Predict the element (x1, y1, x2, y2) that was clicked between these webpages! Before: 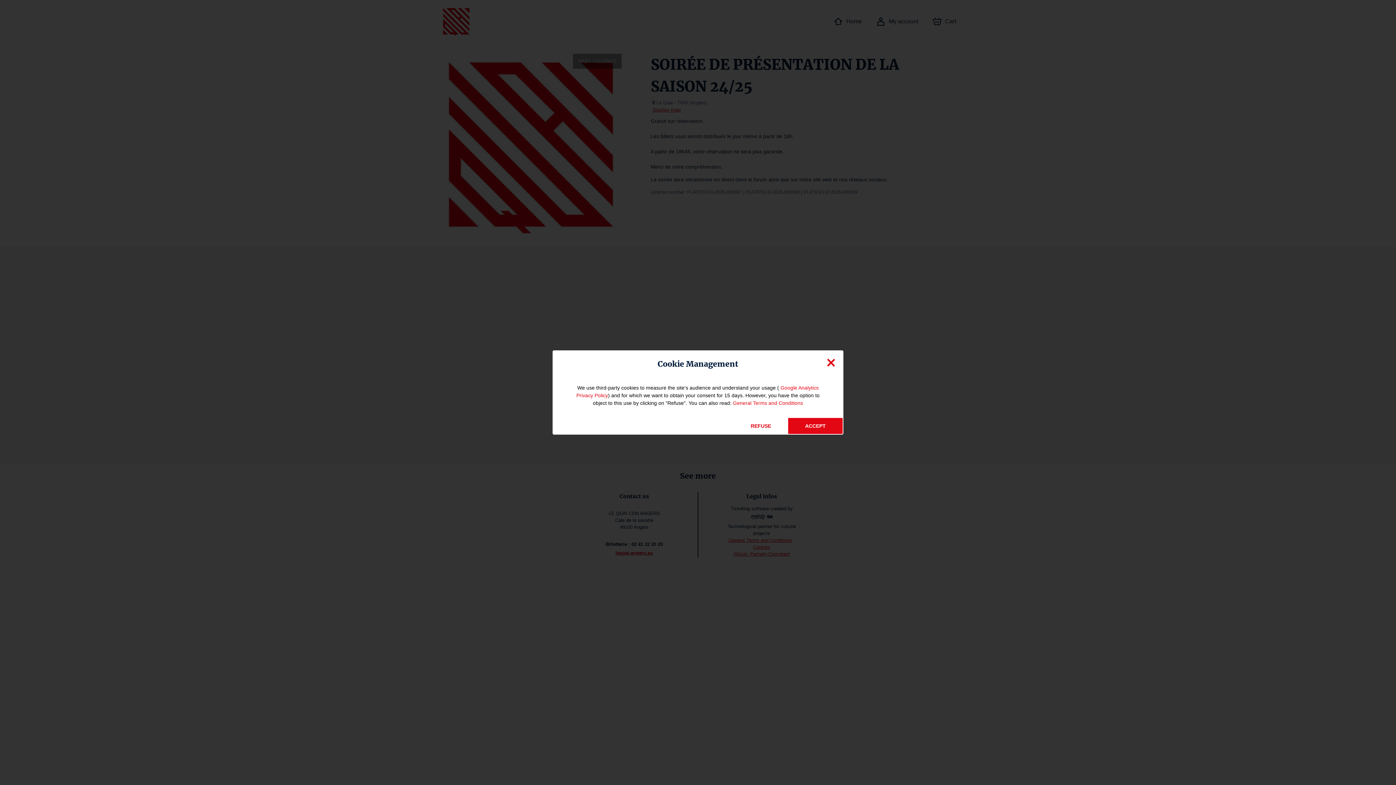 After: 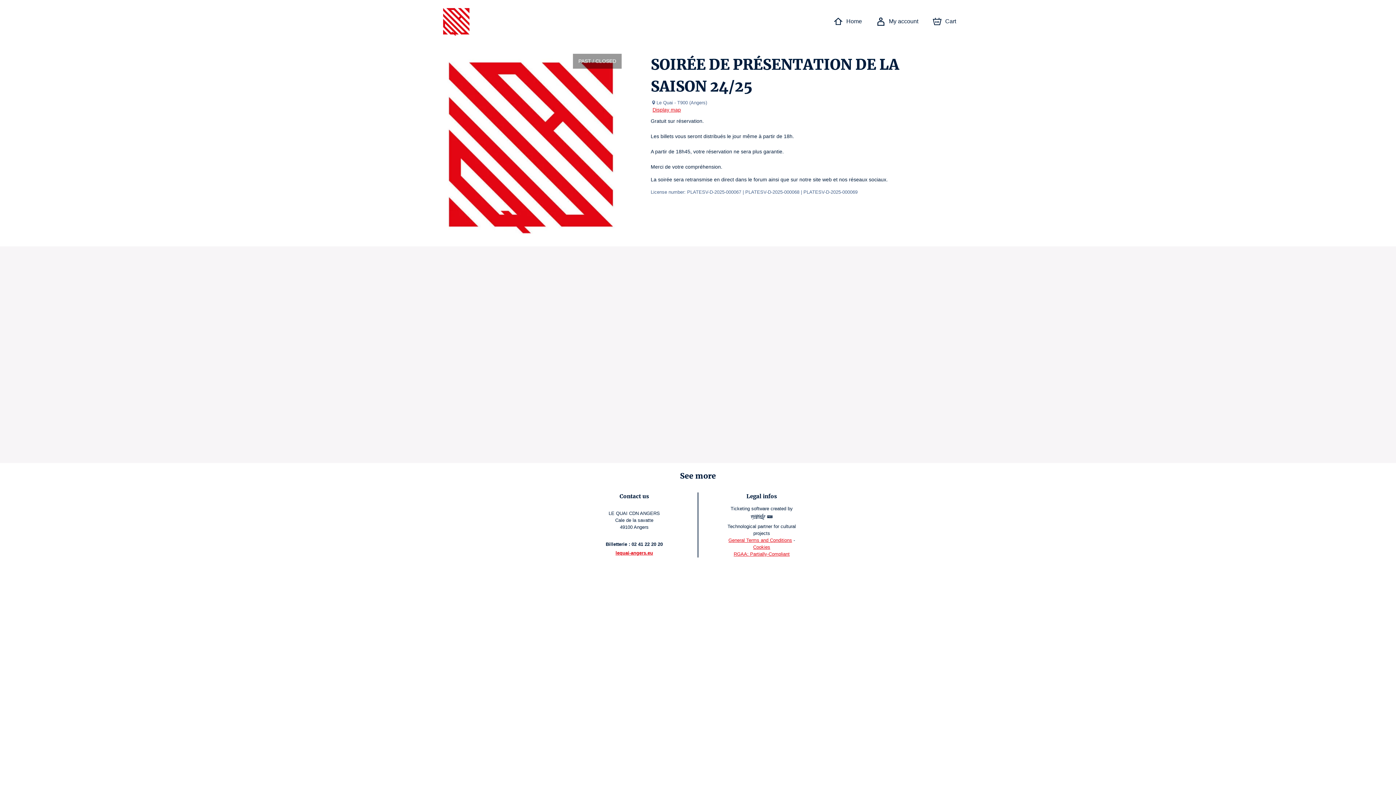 Action: label: REFUSE bbox: (733, 418, 788, 434)